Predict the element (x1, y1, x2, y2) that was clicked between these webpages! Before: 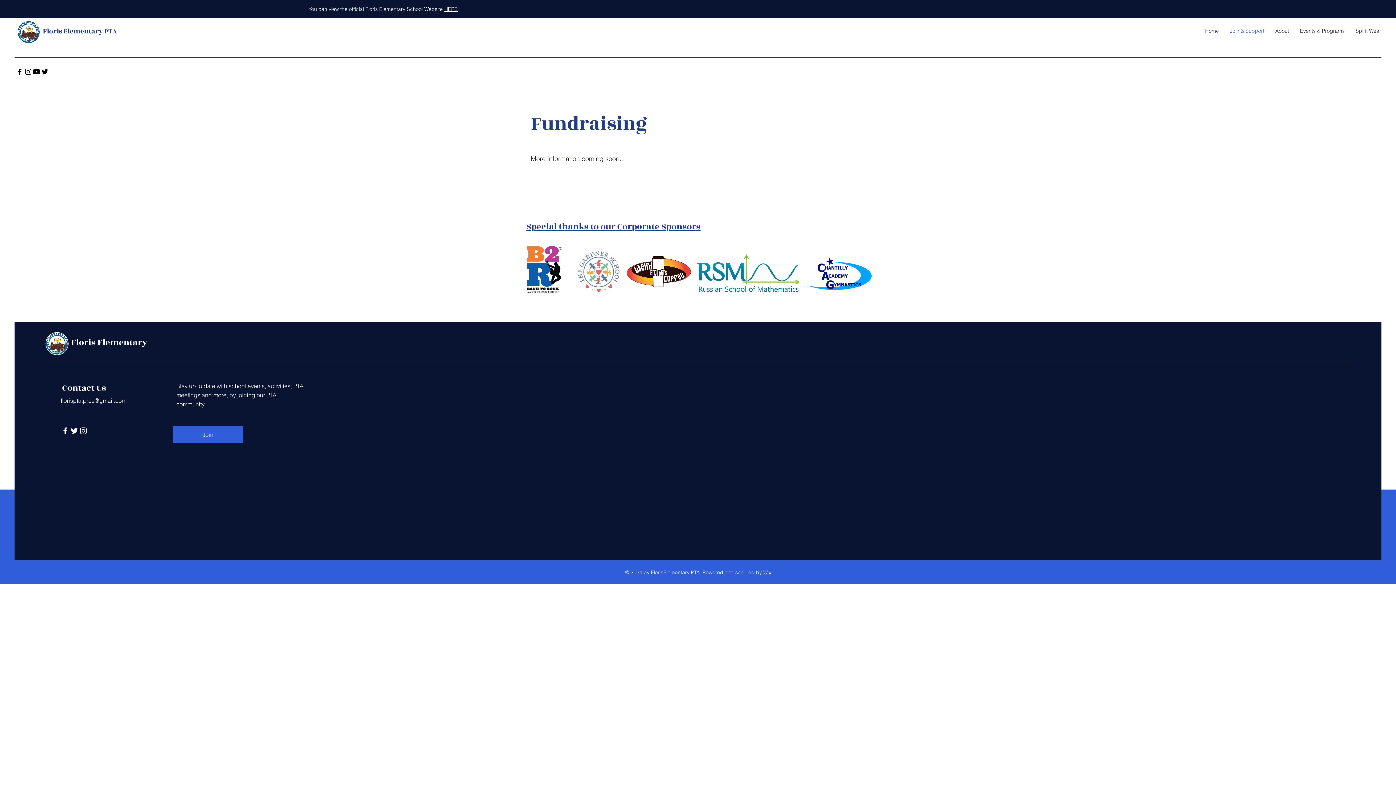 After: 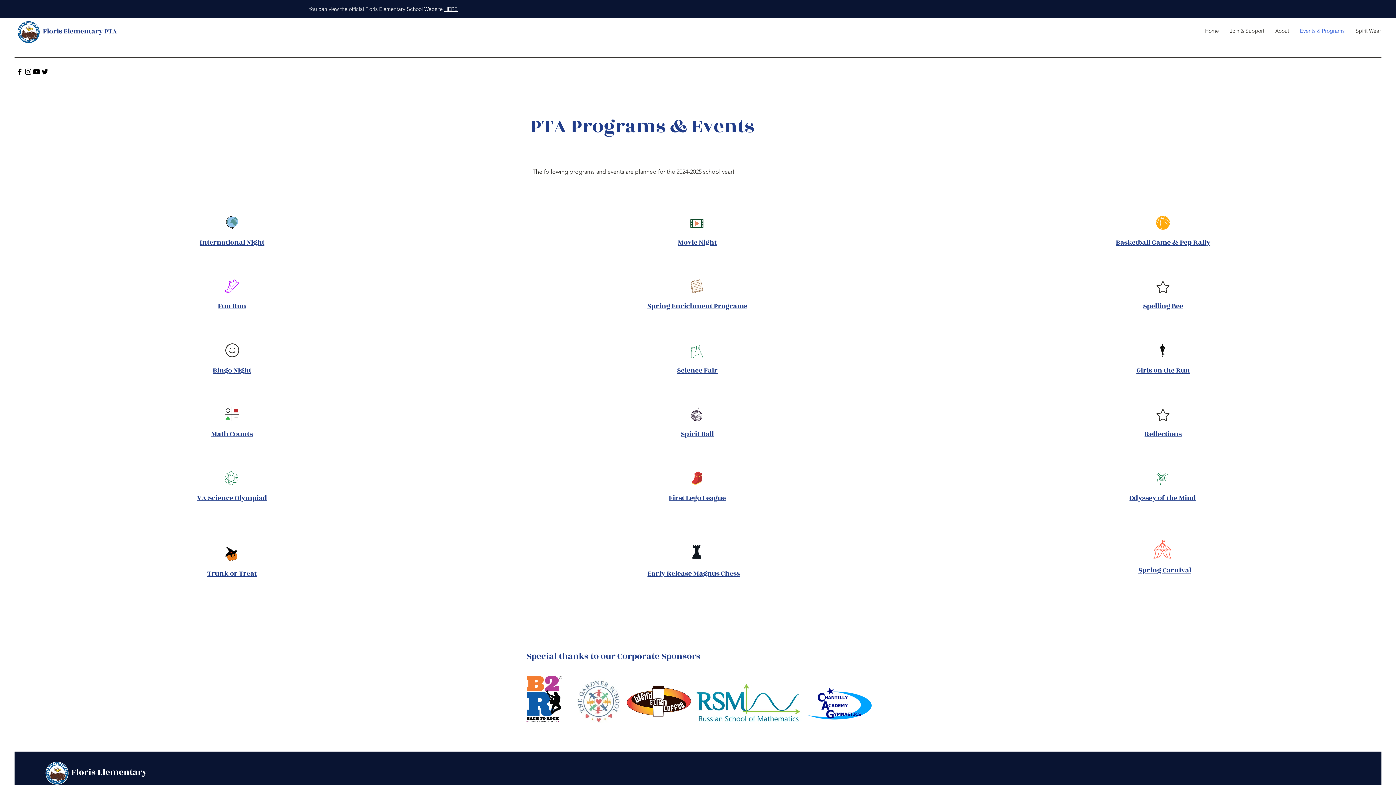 Action: label: Events & Programs bbox: (1294, 21, 1350, 40)